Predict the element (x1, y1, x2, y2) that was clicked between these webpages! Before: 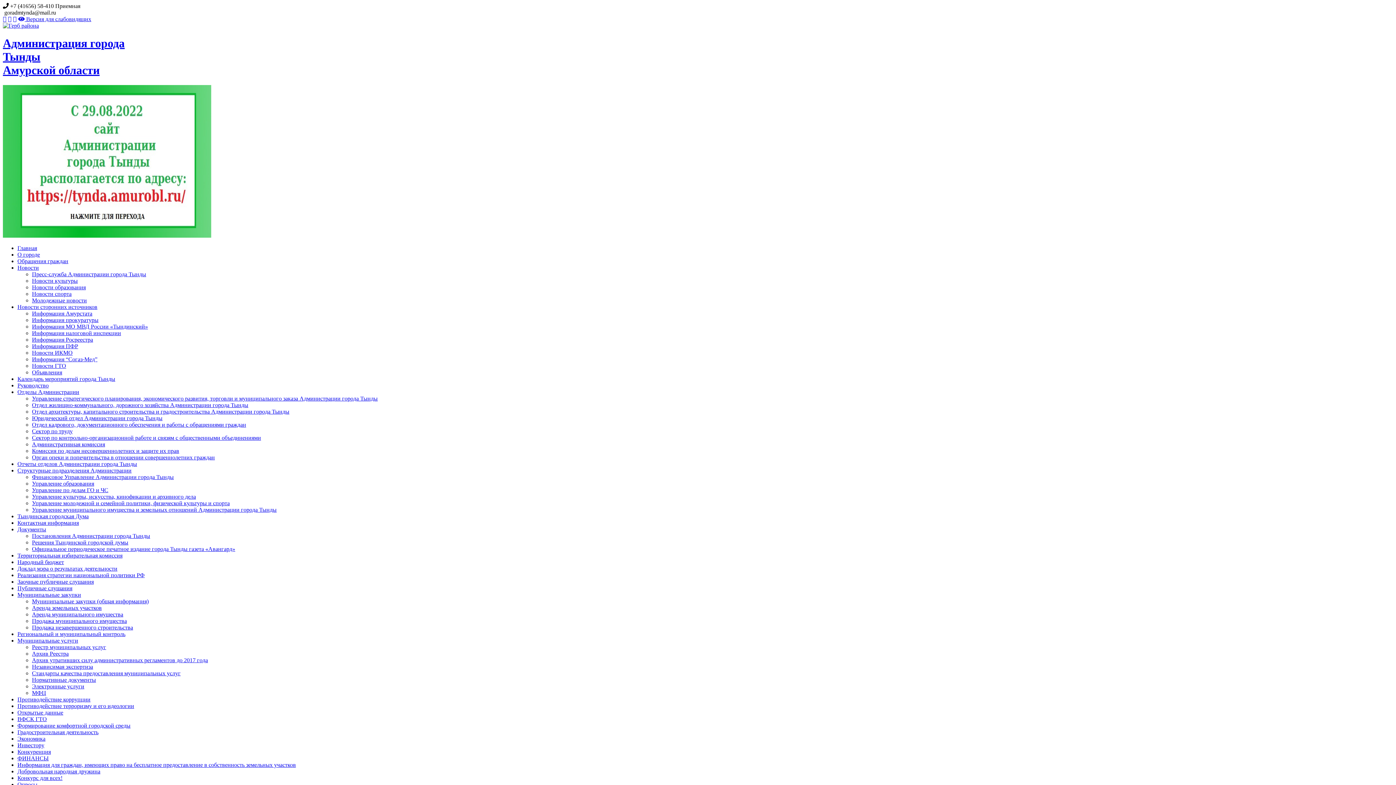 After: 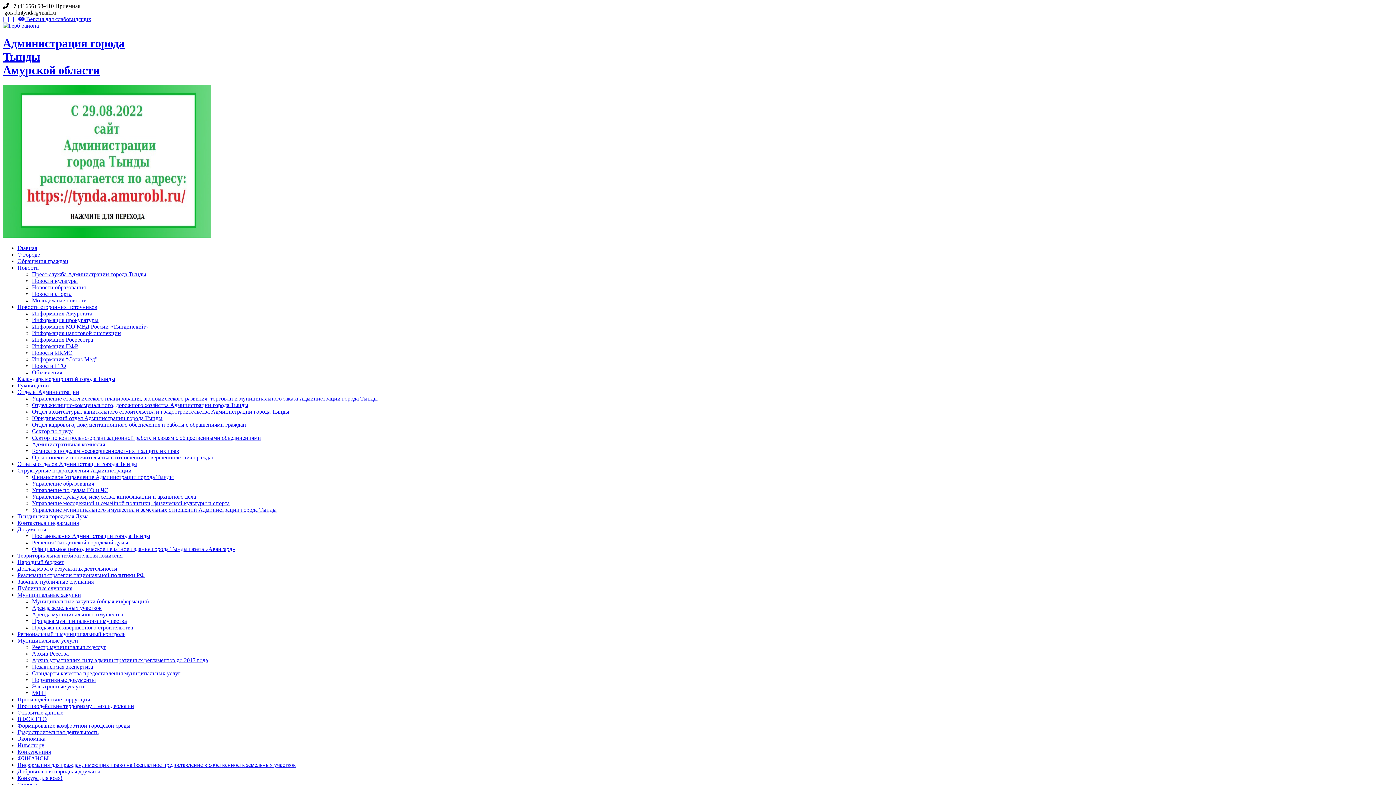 Action: label: Электронные услуги bbox: (32, 683, 84, 689)